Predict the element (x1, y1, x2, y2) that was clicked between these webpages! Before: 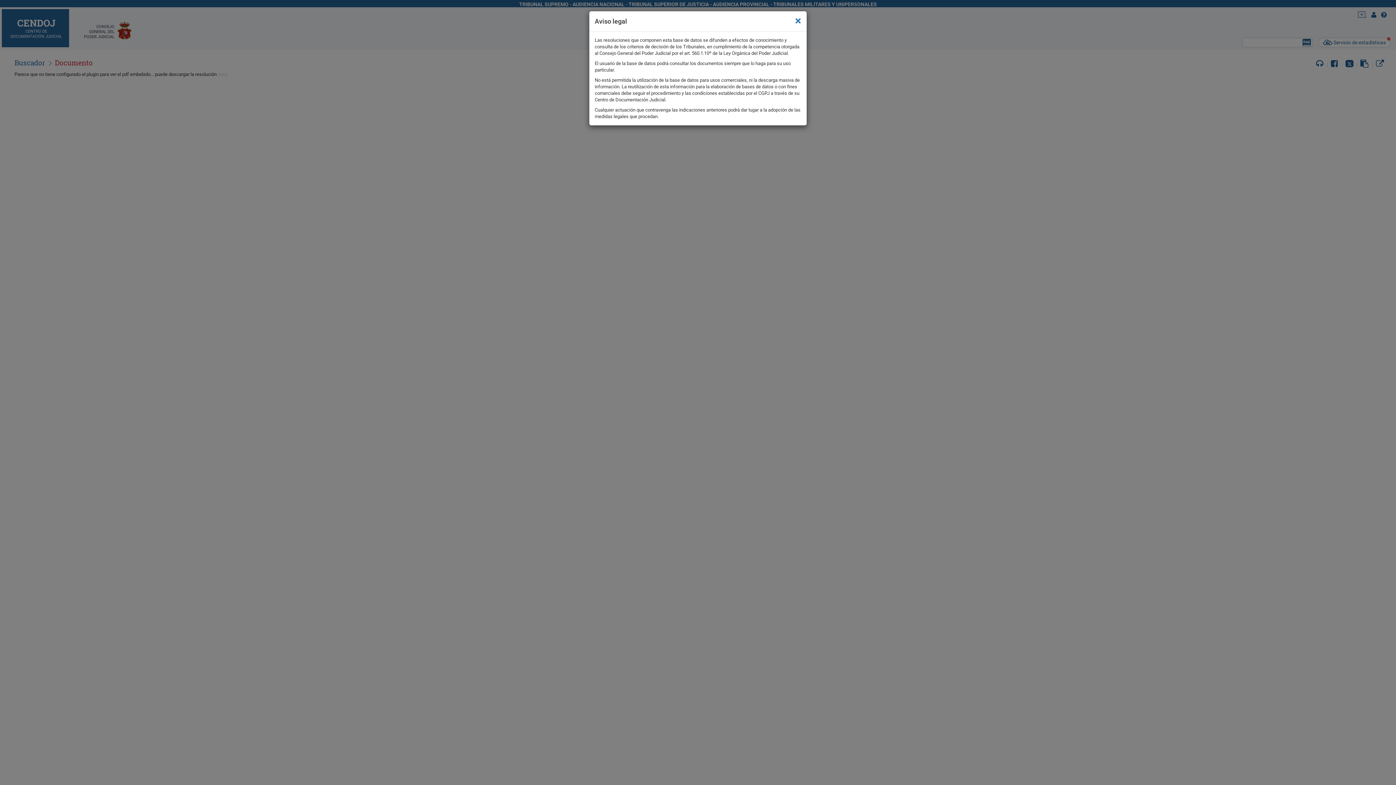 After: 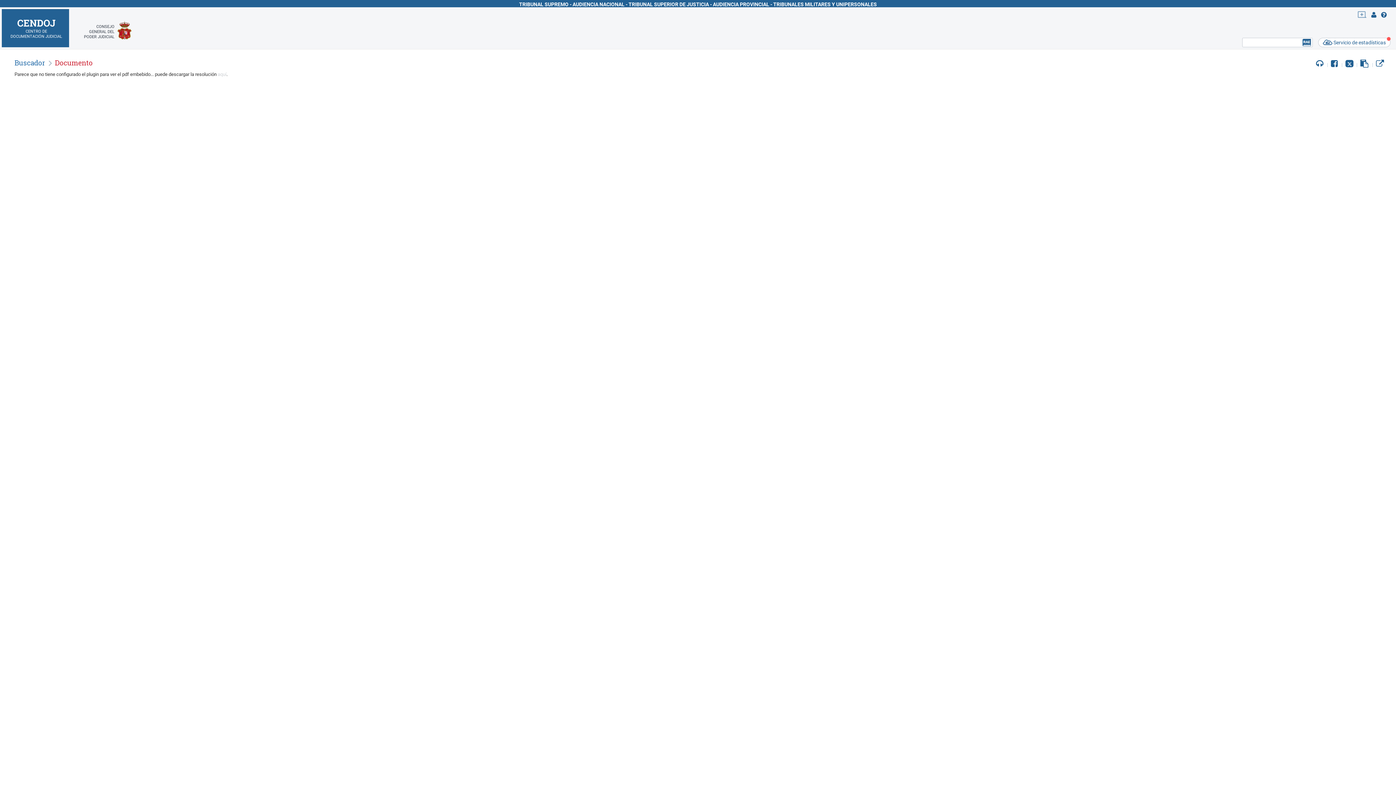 Action: bbox: (795, 14, 801, 26) label: ×